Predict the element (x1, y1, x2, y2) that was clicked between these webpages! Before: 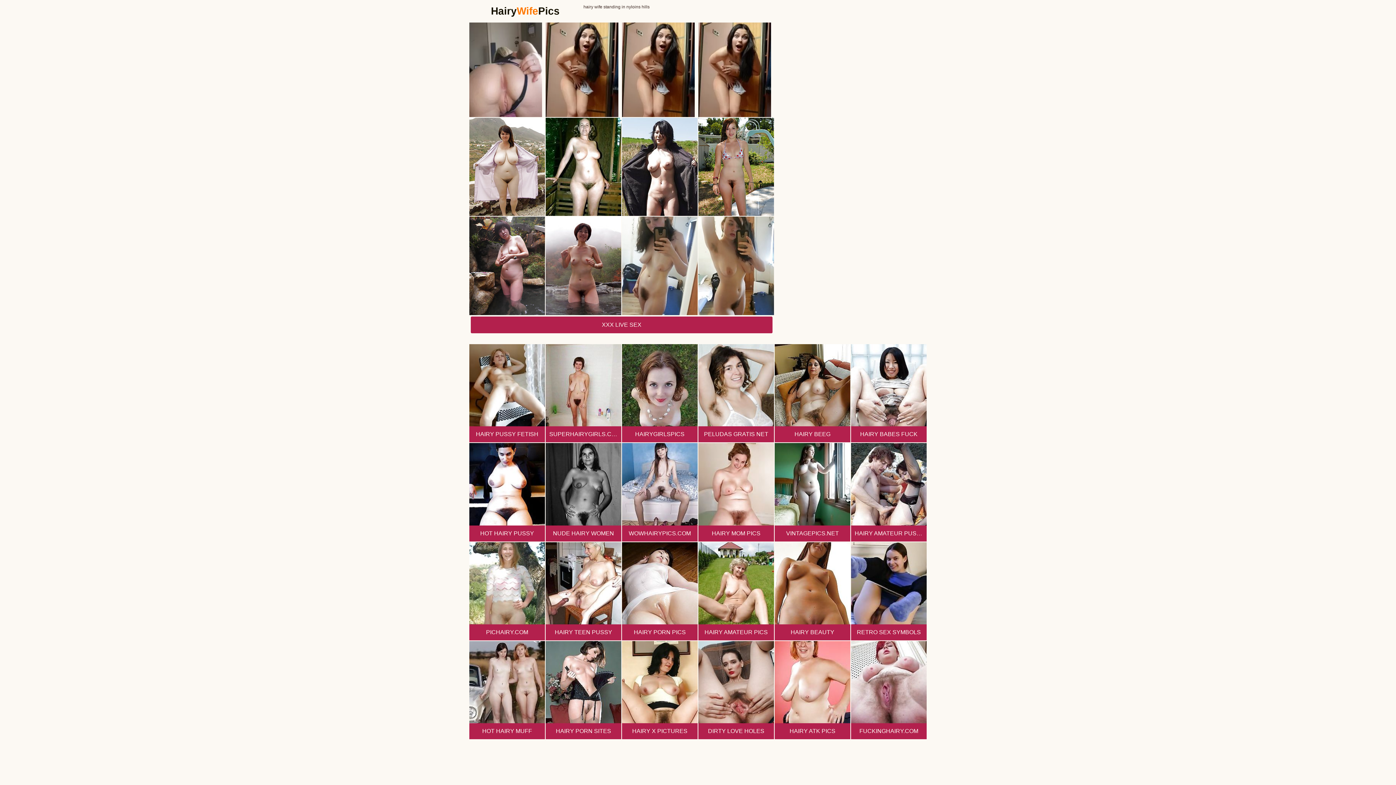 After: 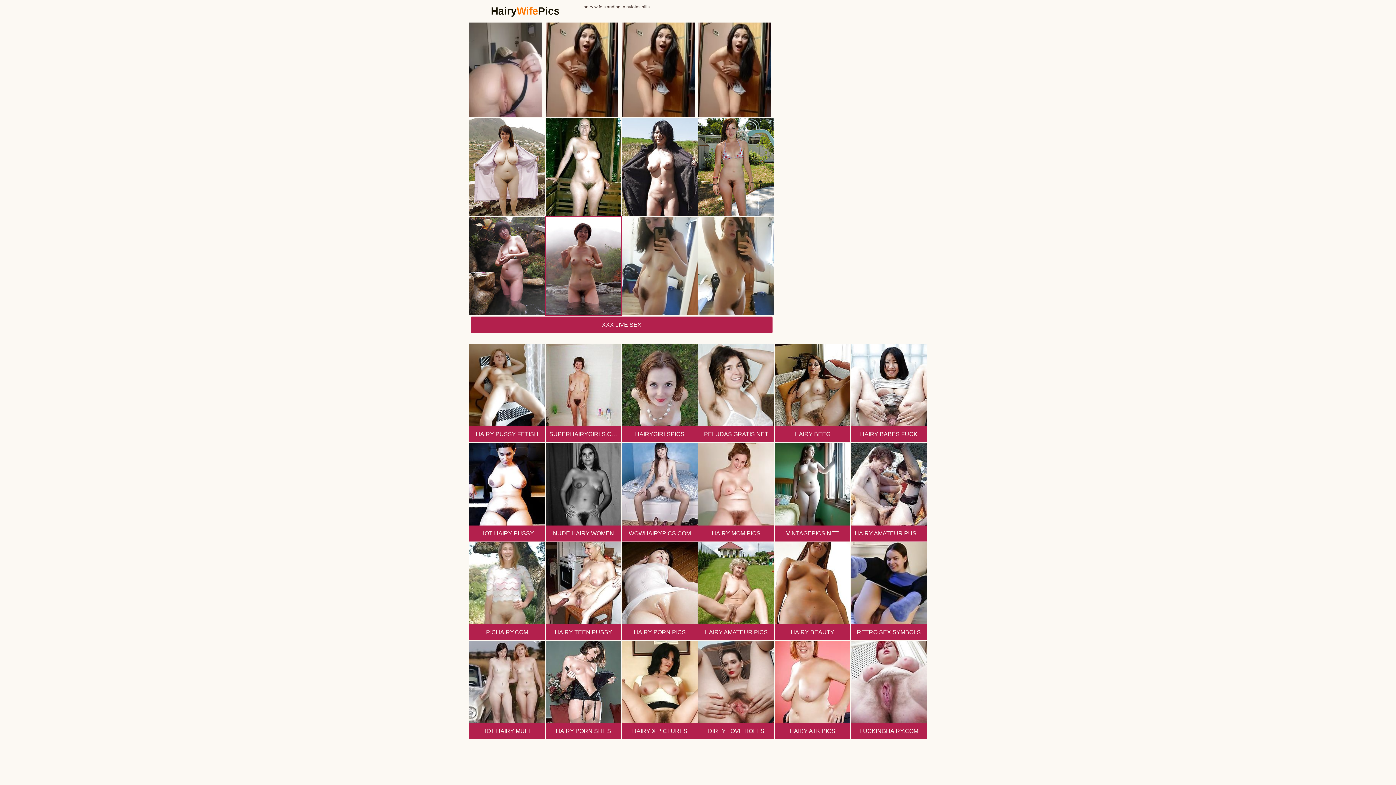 Action: bbox: (545, 216, 621, 315)